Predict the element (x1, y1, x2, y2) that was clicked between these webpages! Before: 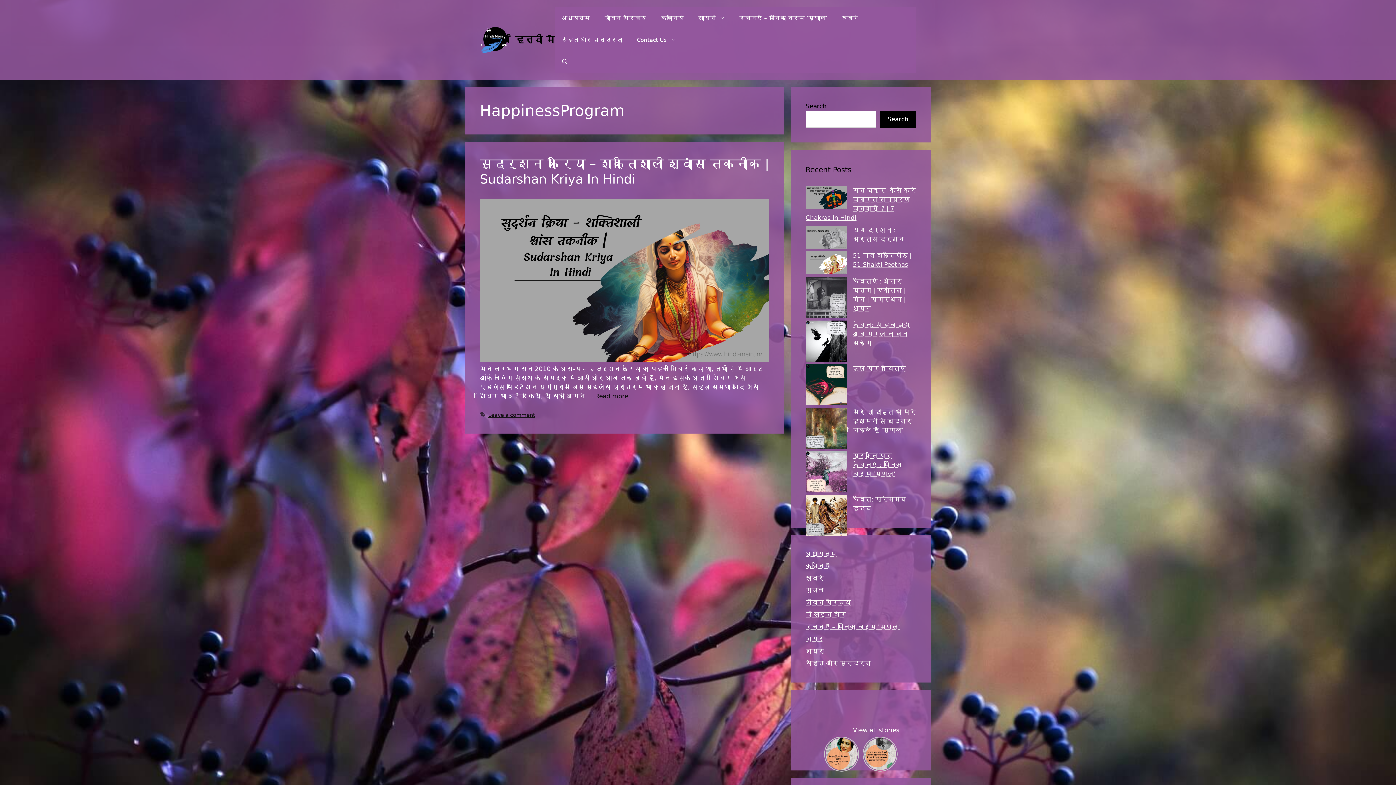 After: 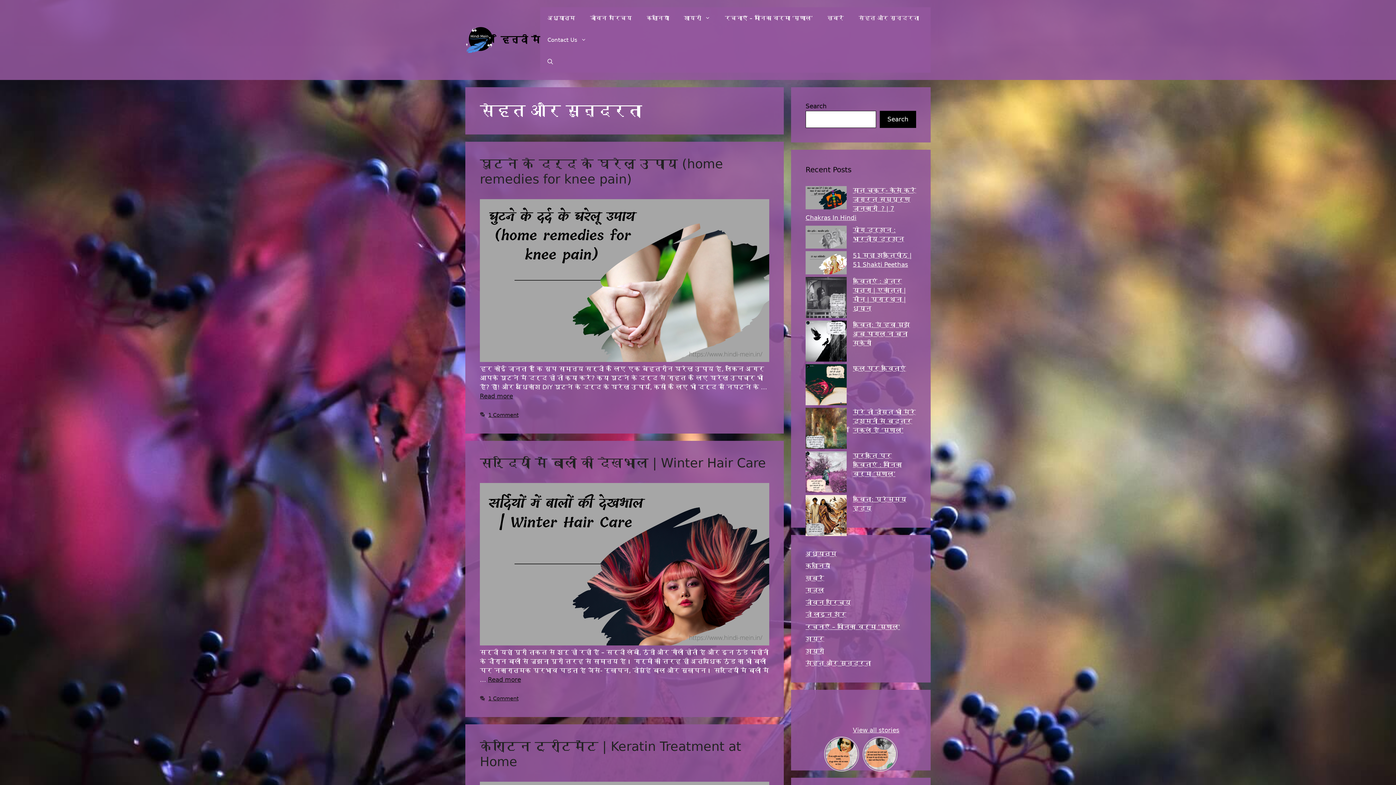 Action: bbox: (805, 660, 871, 667) label: सेहत और सुन्दरता